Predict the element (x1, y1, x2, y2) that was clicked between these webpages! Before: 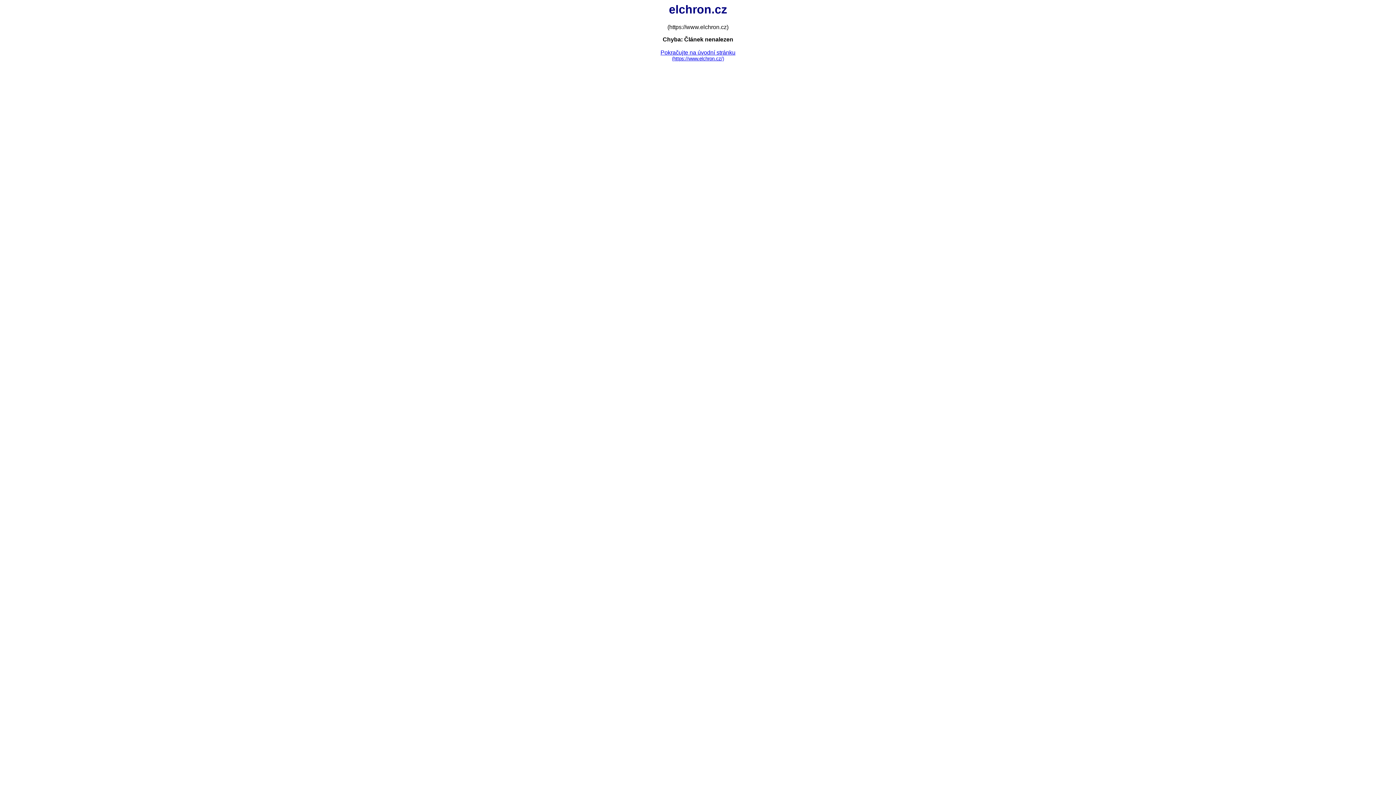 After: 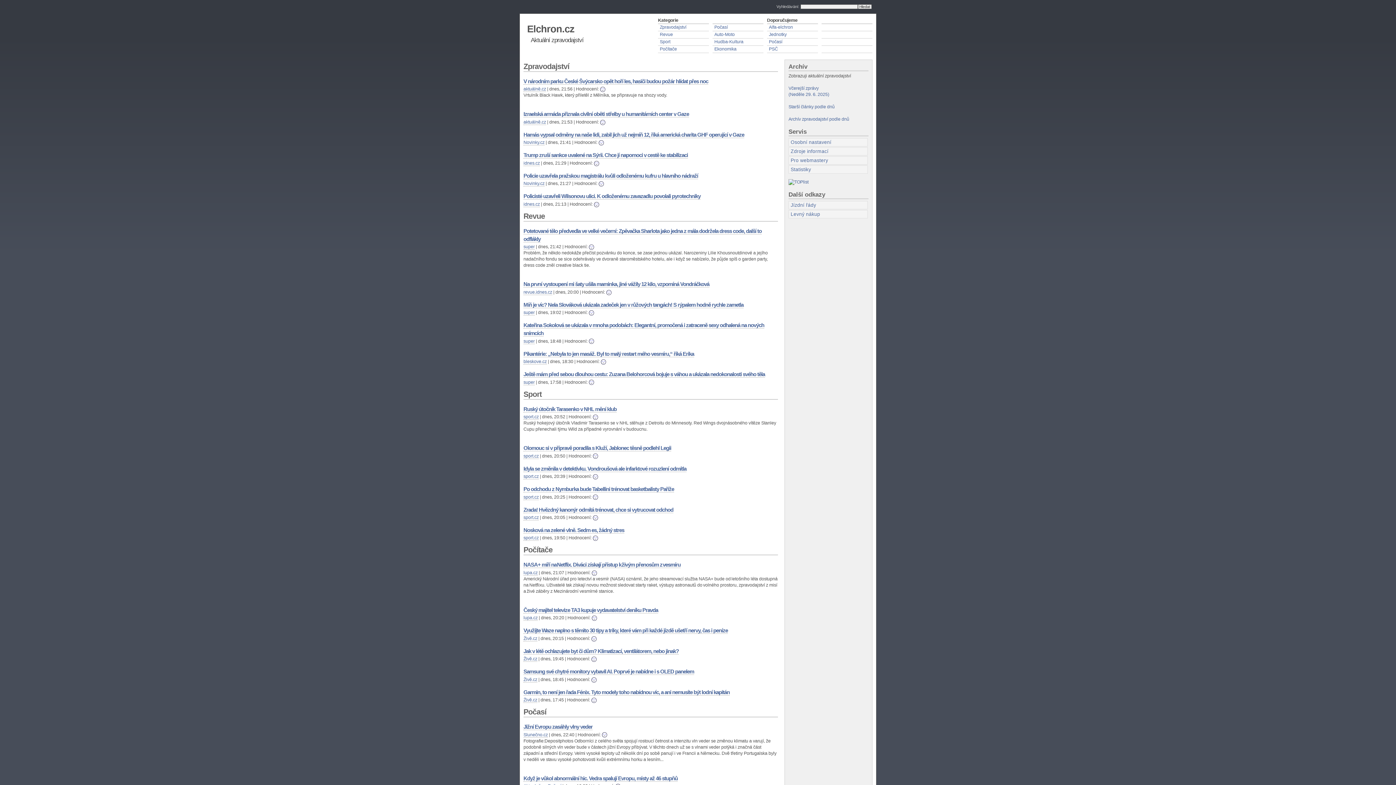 Action: label: Pokračujte na úvodní stránku
(https://www.elchron.cz/) bbox: (660, 49, 735, 61)